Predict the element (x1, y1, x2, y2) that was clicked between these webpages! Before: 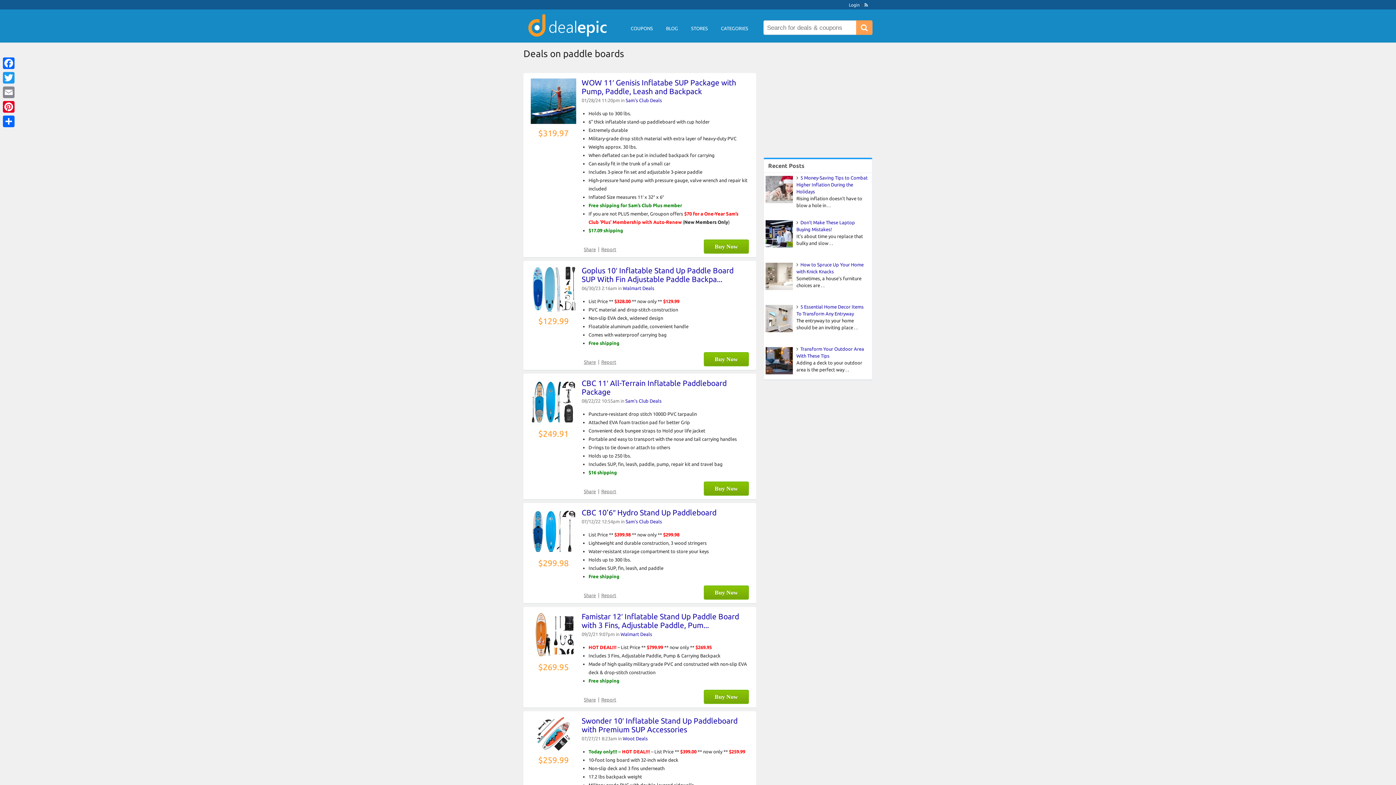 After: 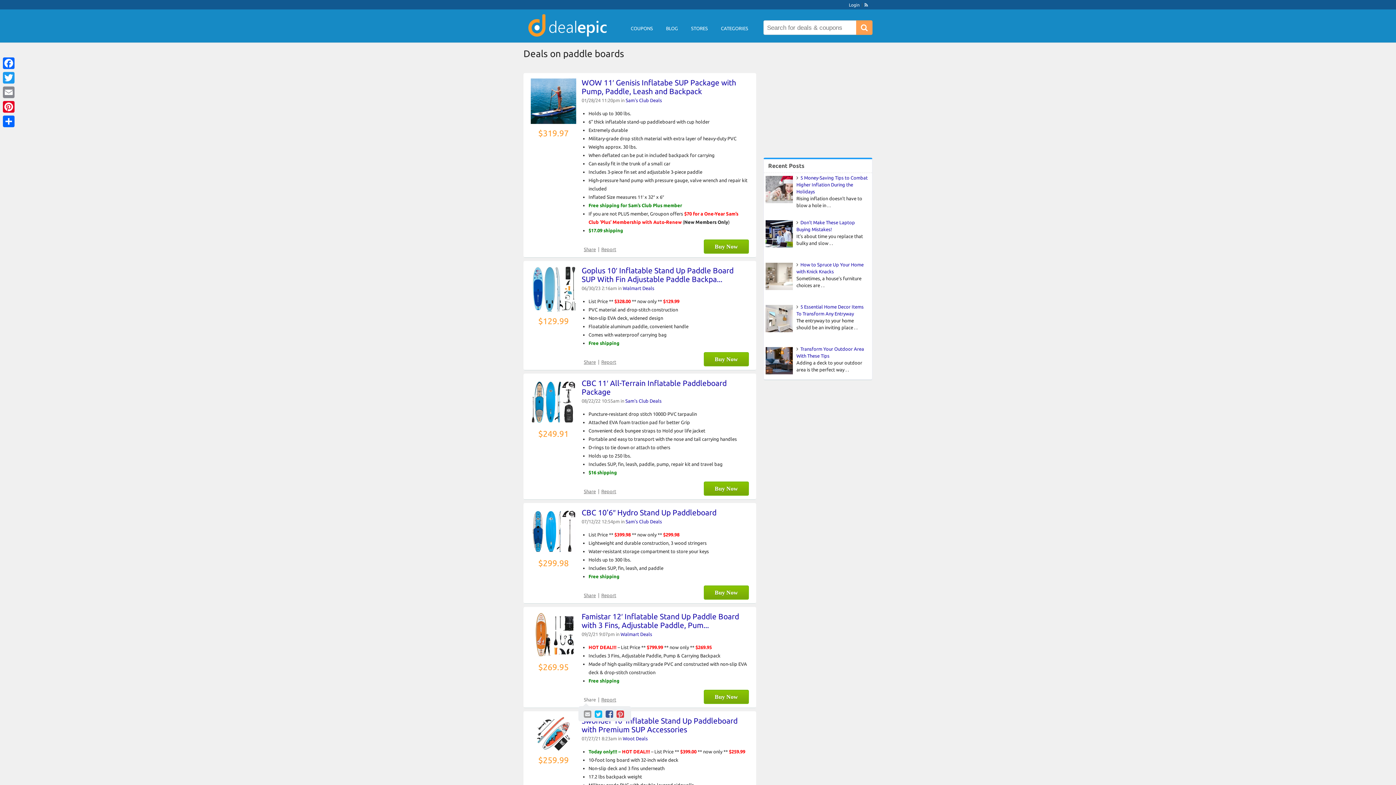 Action: bbox: (584, 697, 596, 702) label: Share